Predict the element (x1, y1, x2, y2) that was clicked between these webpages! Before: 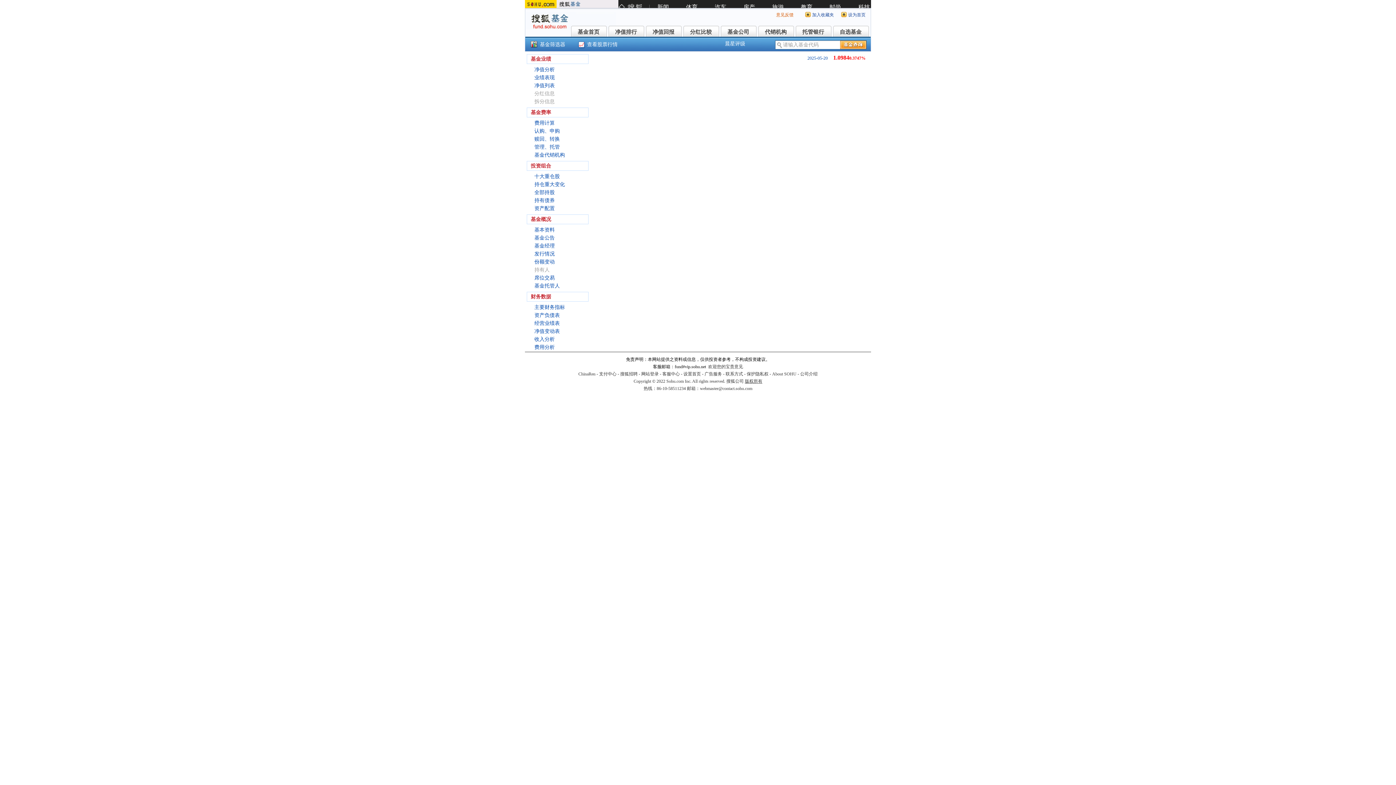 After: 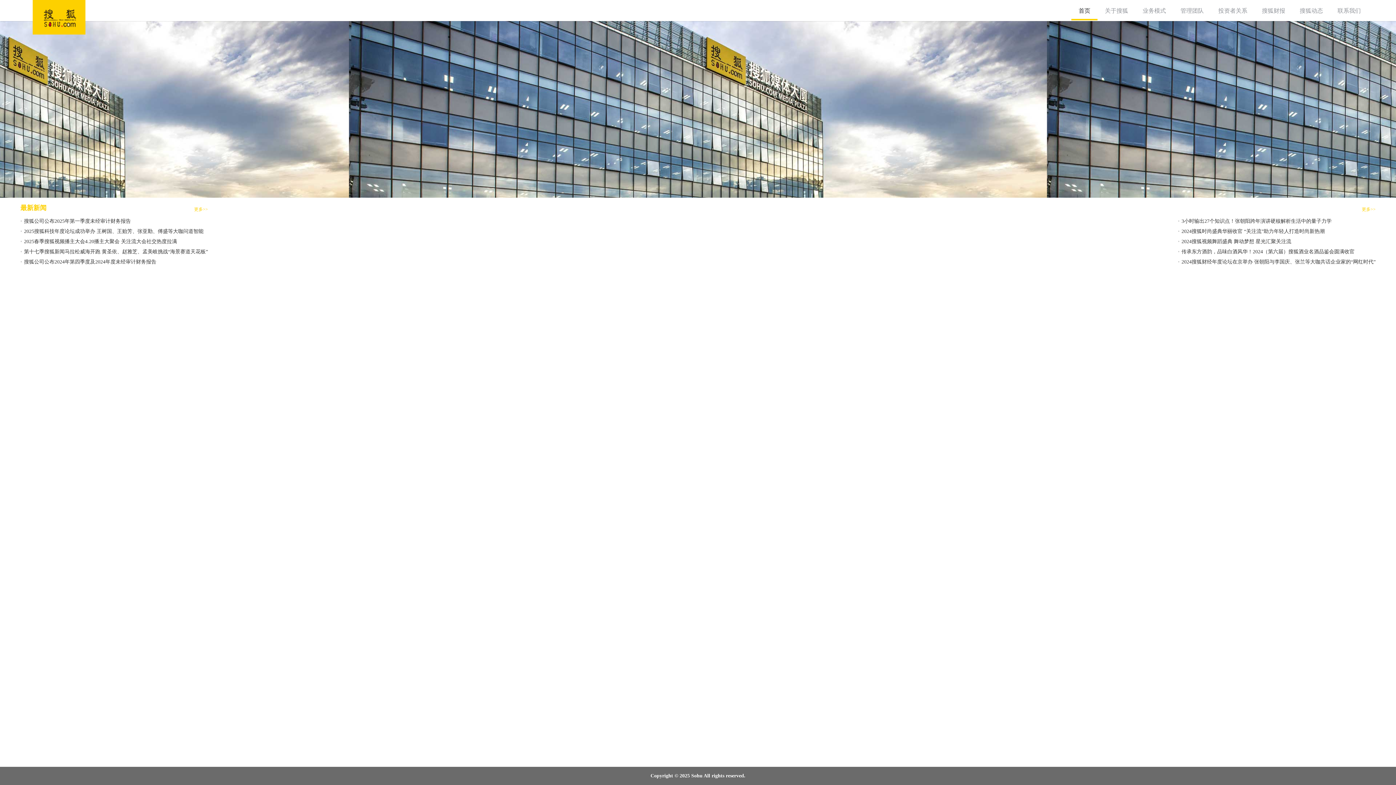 Action: label: About SOHU bbox: (772, 371, 796, 376)